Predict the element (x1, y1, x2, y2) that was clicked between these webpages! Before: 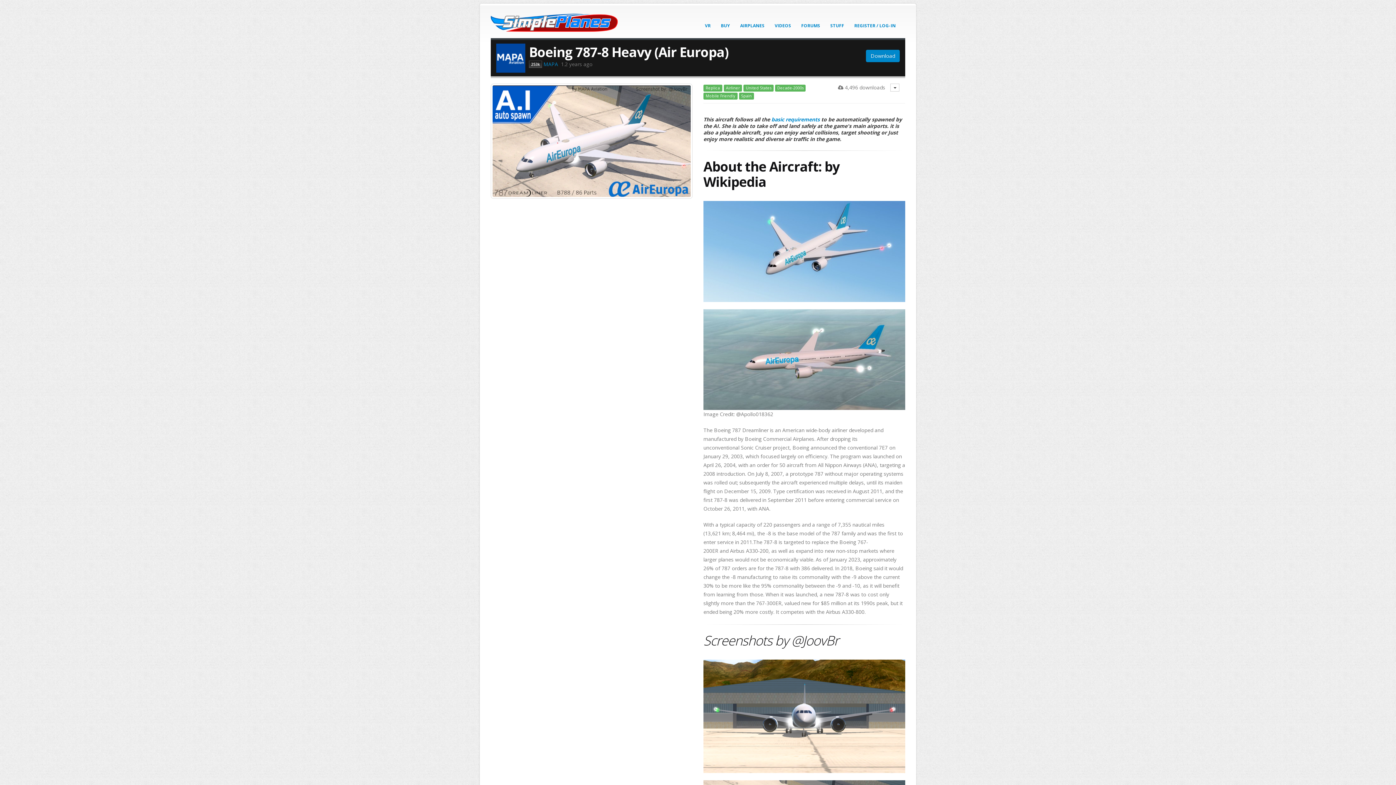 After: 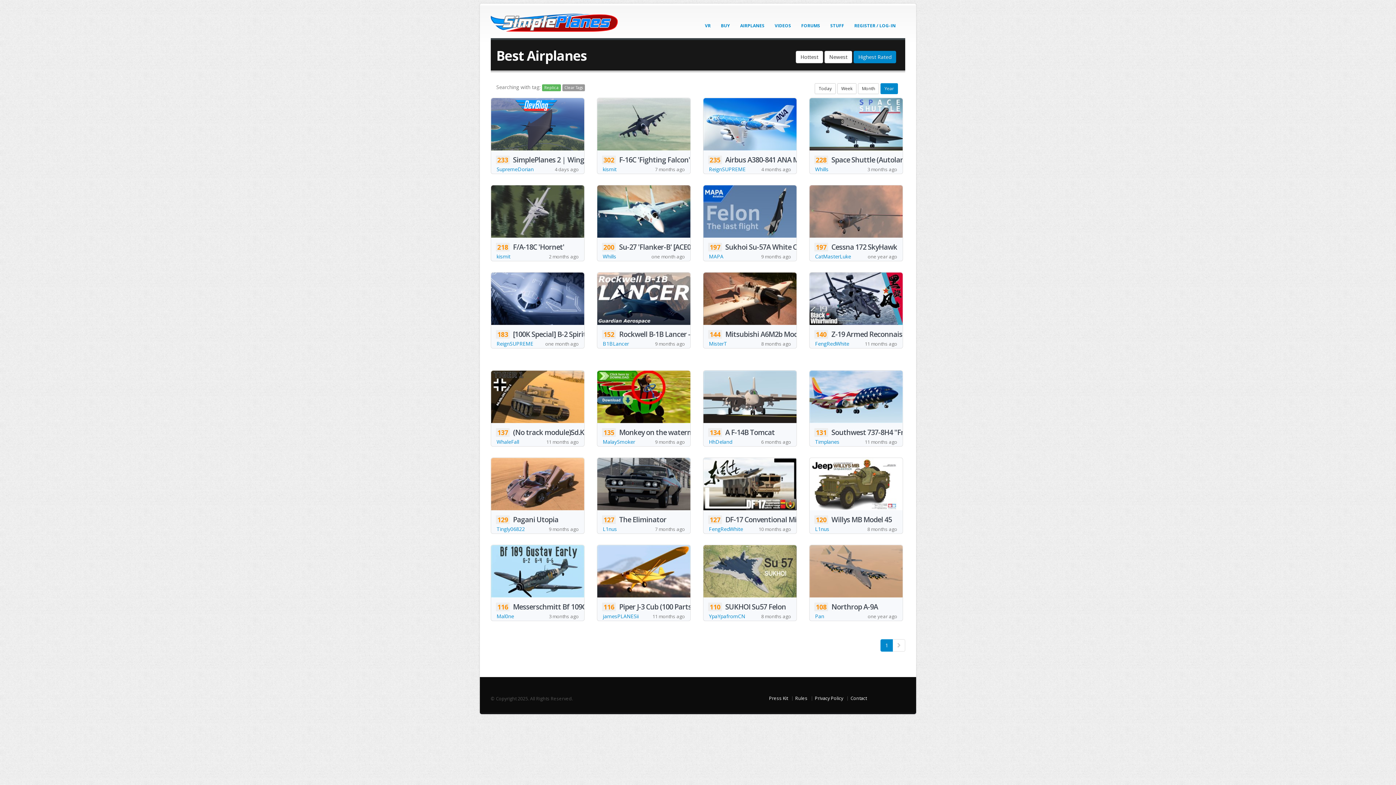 Action: label: Replica bbox: (703, 84, 722, 91)